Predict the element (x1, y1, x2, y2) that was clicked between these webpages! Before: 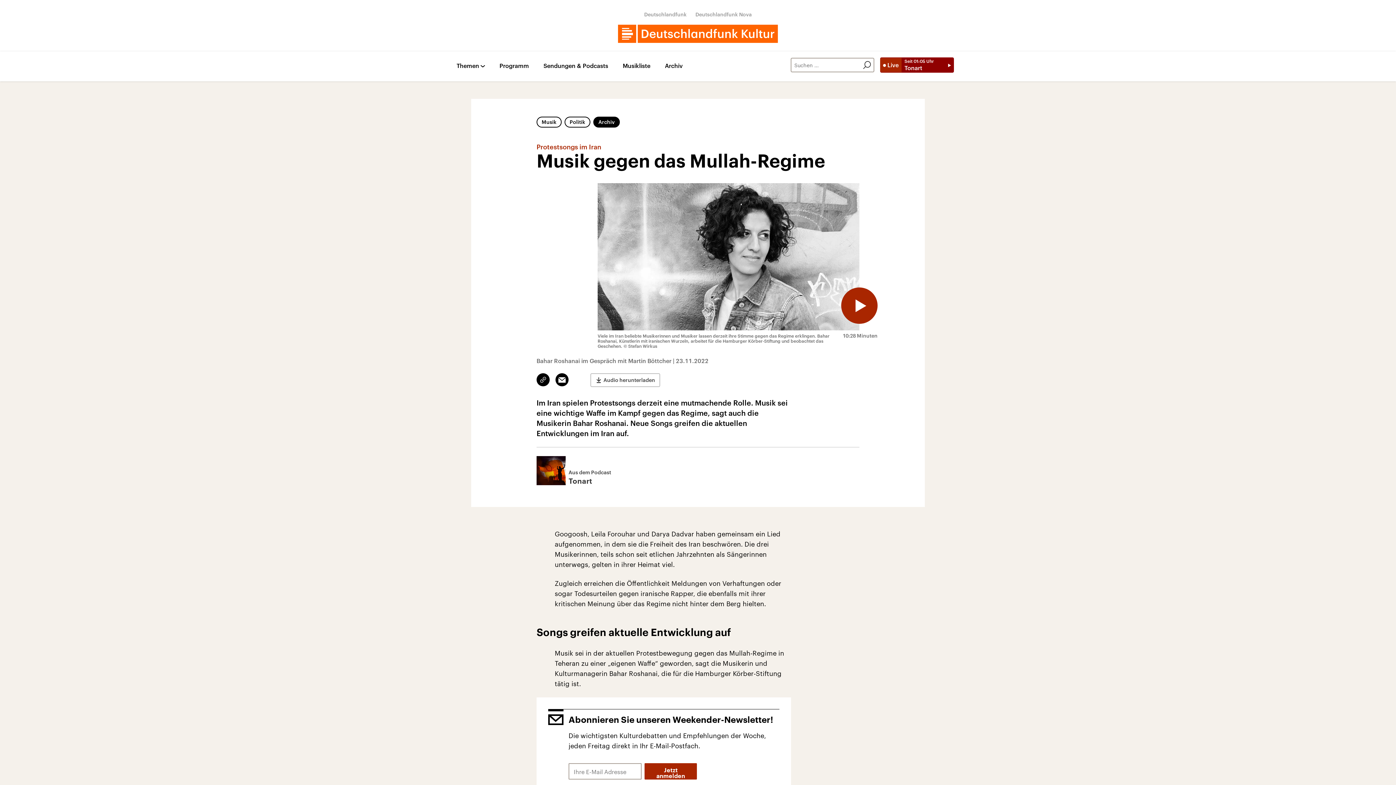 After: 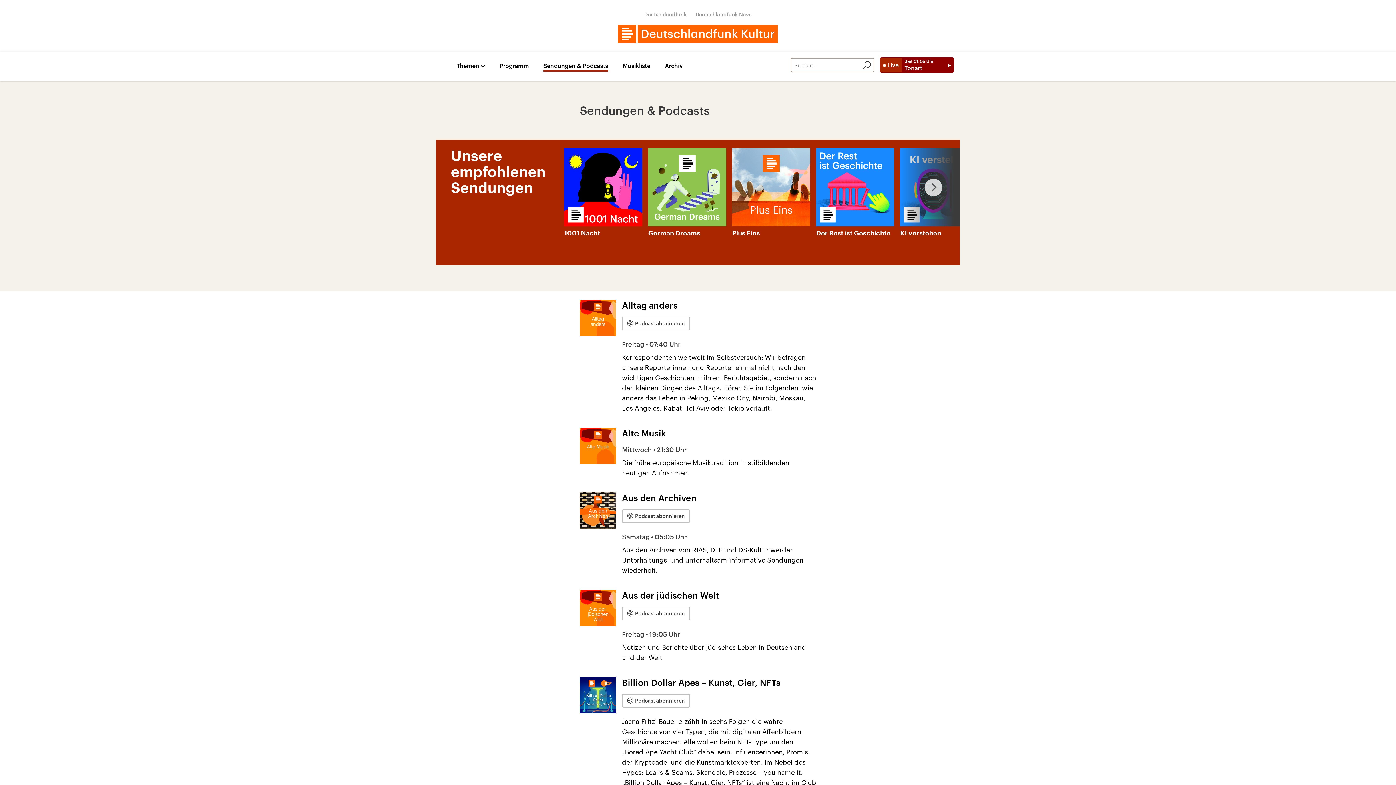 Action: bbox: (543, 62, 608, 71) label: Sendungen & Podcasts